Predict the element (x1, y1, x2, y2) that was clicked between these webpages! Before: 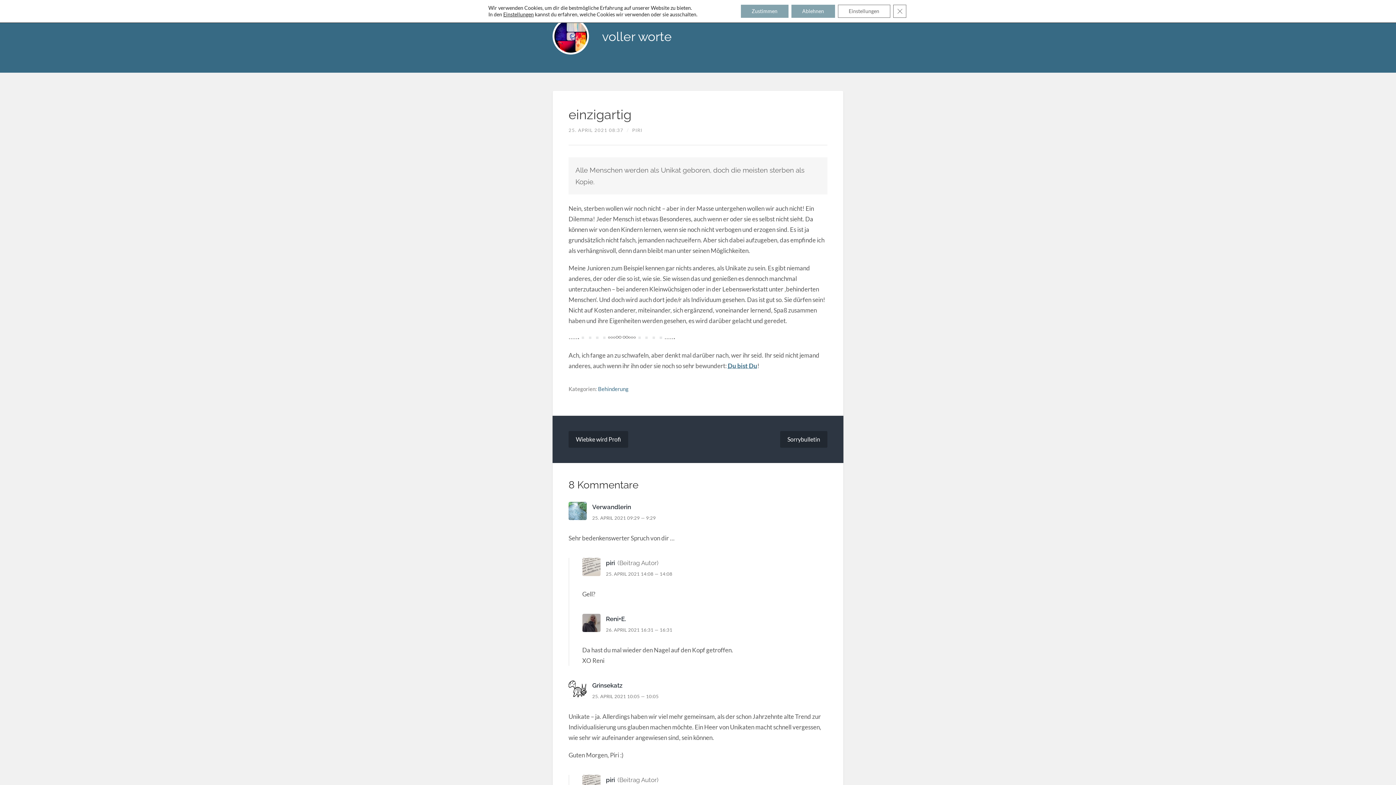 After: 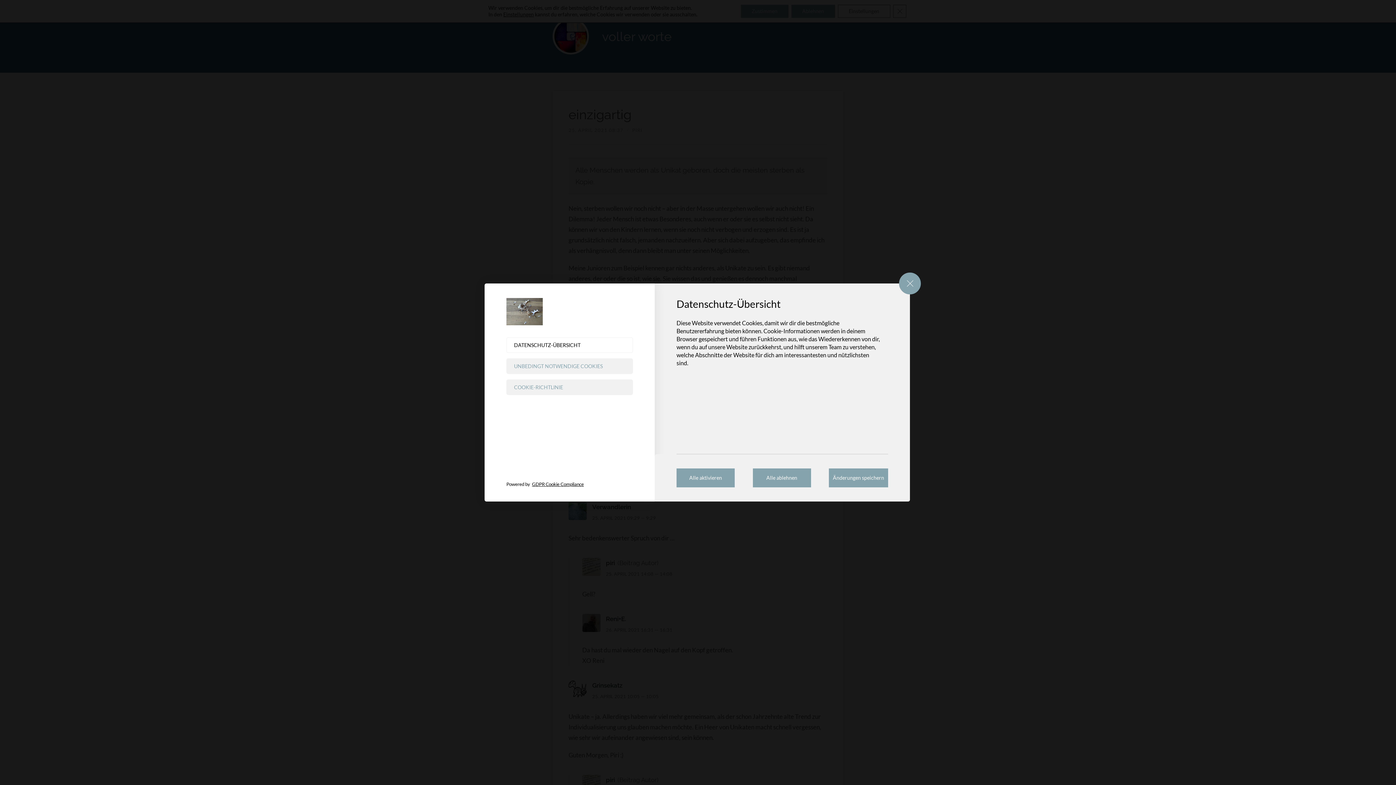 Action: label: Einstellungen bbox: (838, 4, 890, 17)